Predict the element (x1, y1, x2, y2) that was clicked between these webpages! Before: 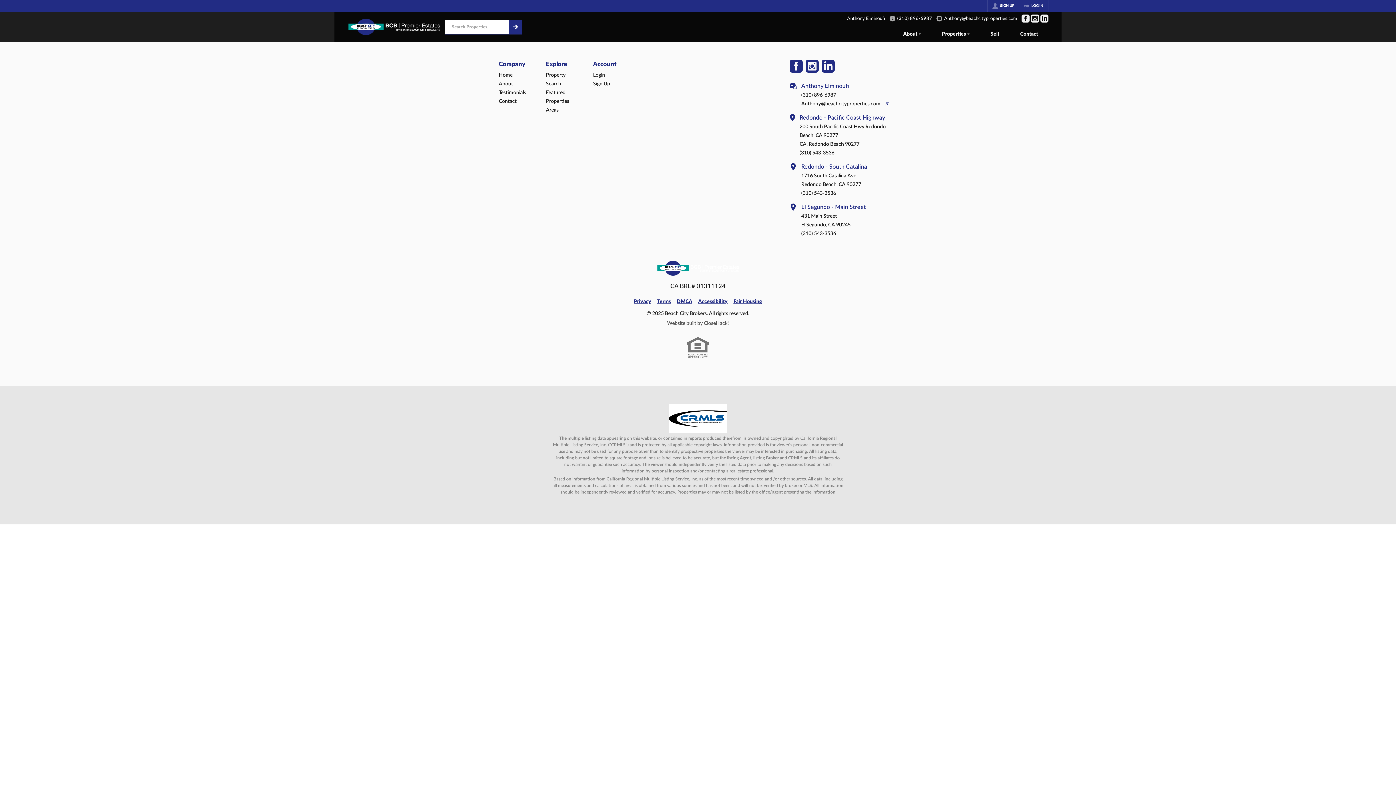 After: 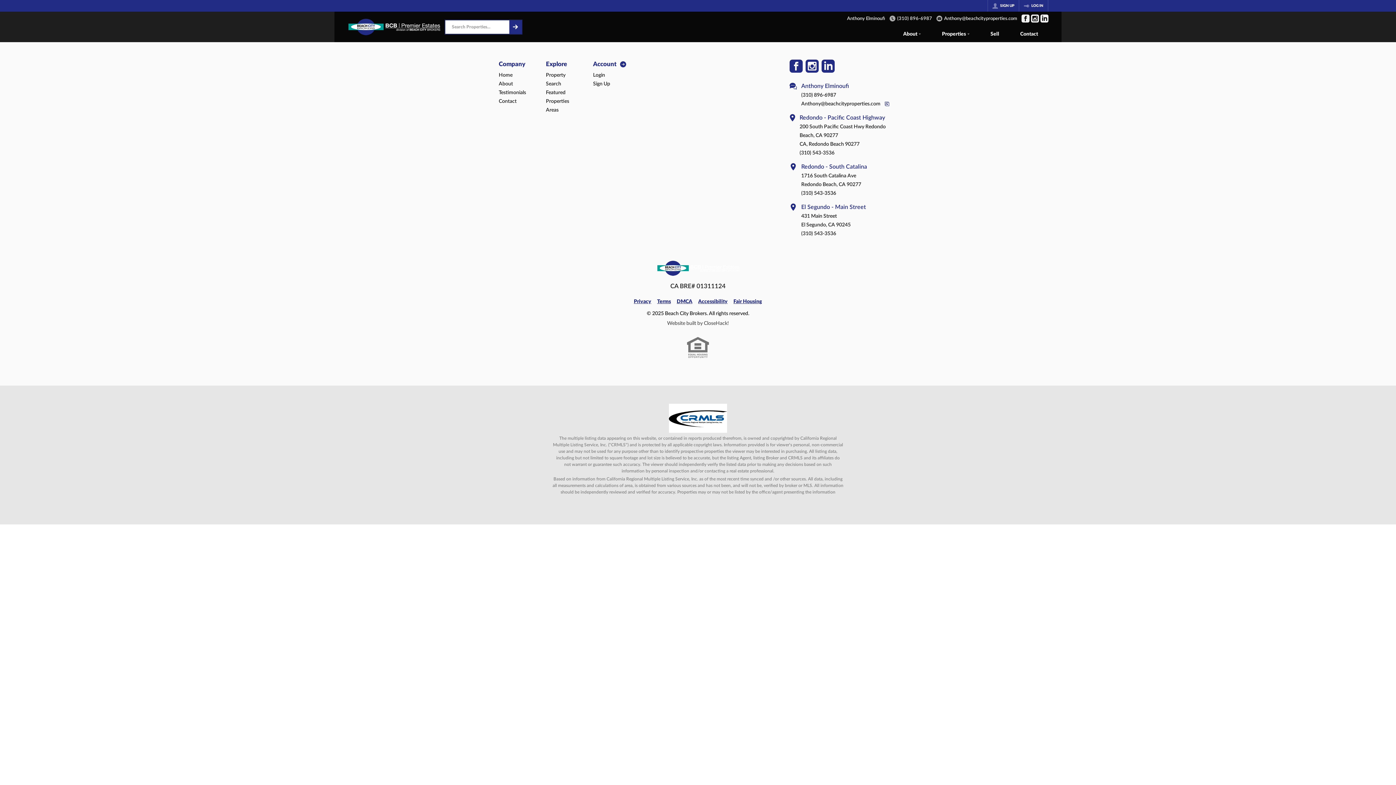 Action: label: Account bbox: (593, 765, 633, 775)